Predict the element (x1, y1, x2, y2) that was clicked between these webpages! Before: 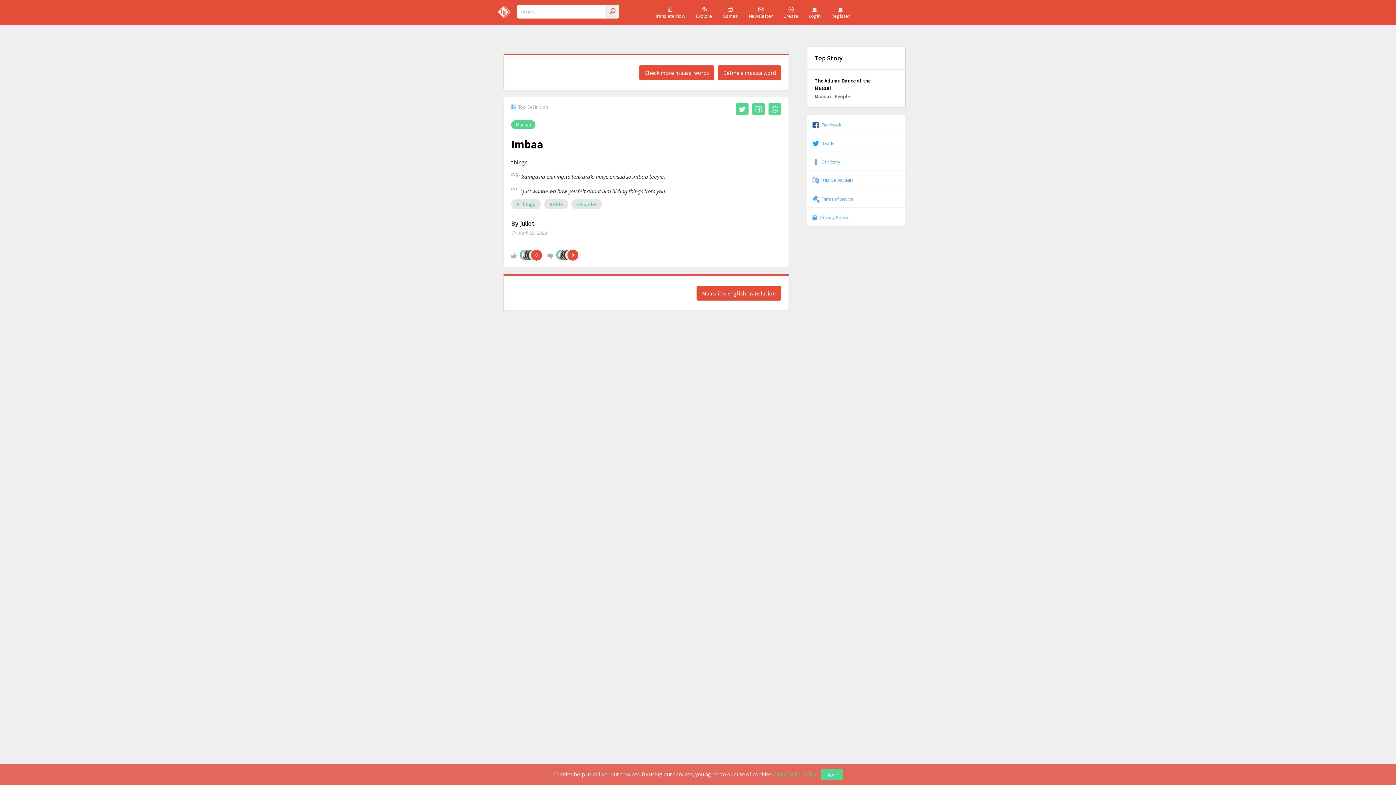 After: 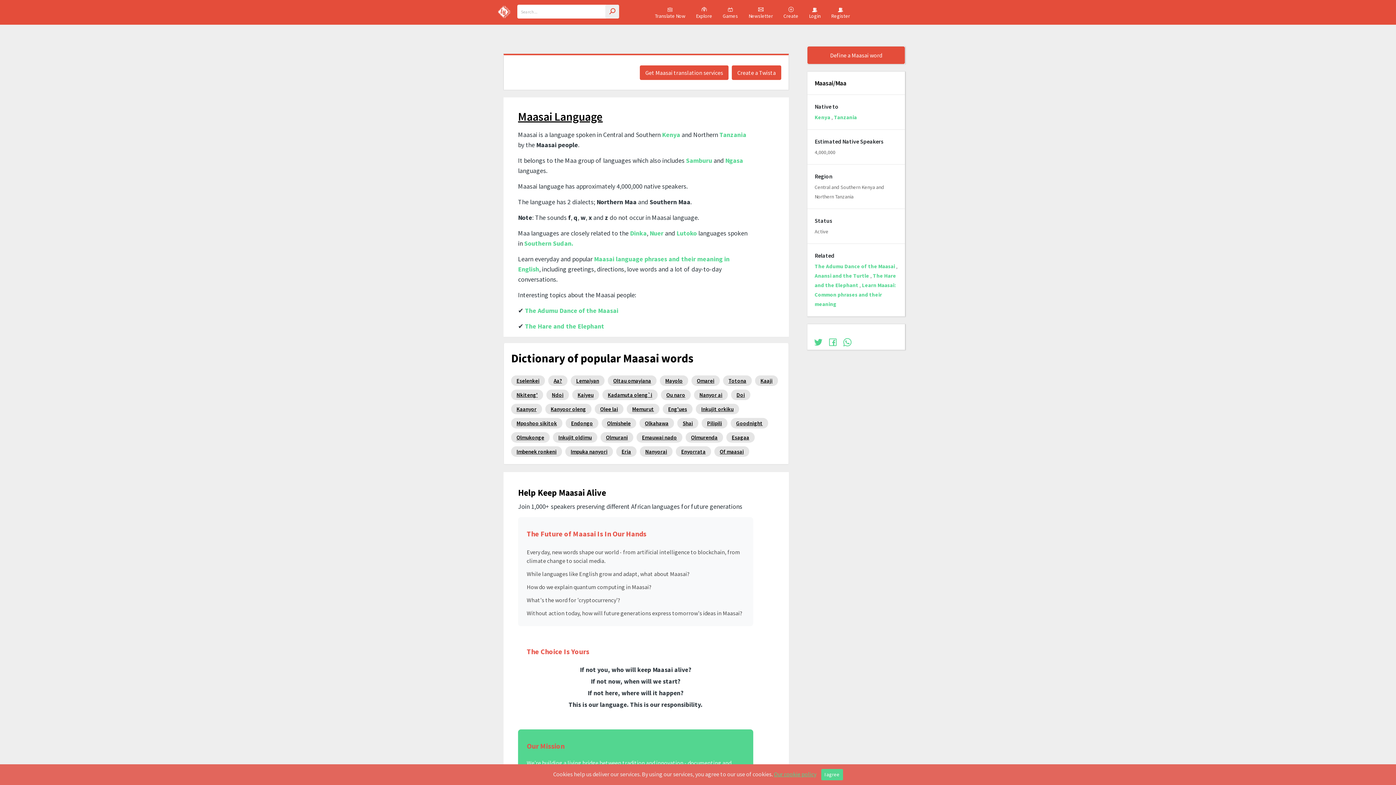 Action: label: Check more maasai words bbox: (639, 65, 714, 80)